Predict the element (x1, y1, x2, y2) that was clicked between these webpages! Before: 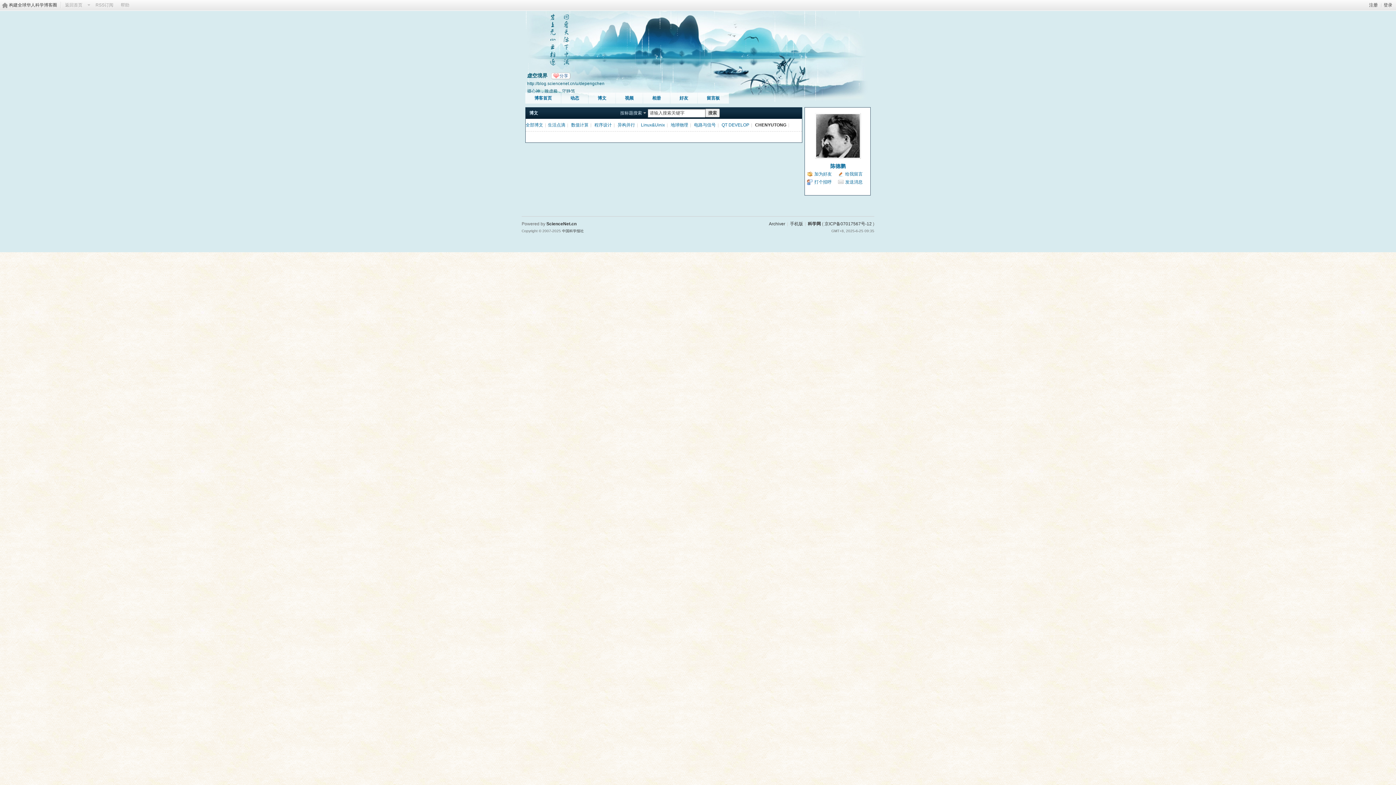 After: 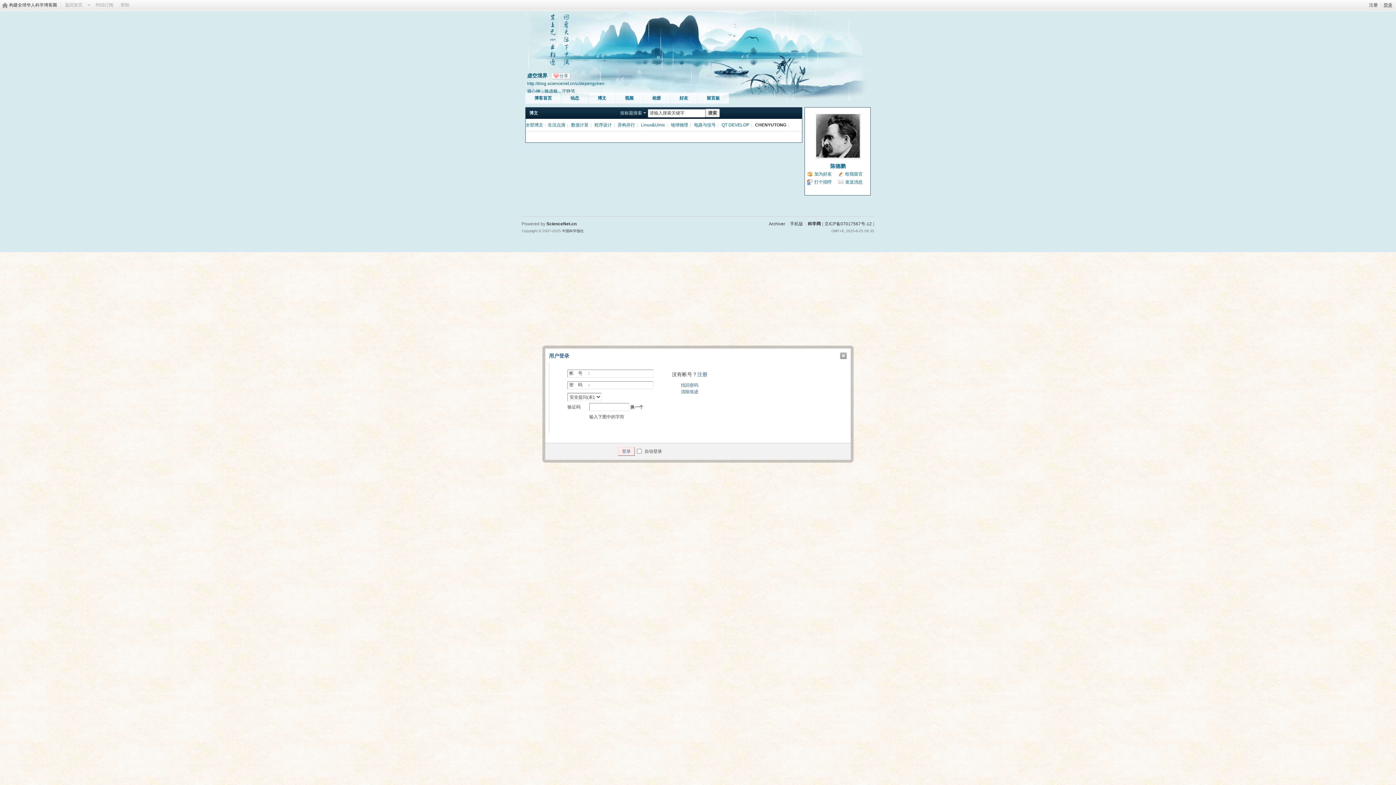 Action: label: 登录 bbox: (1384, 2, 1392, 7)